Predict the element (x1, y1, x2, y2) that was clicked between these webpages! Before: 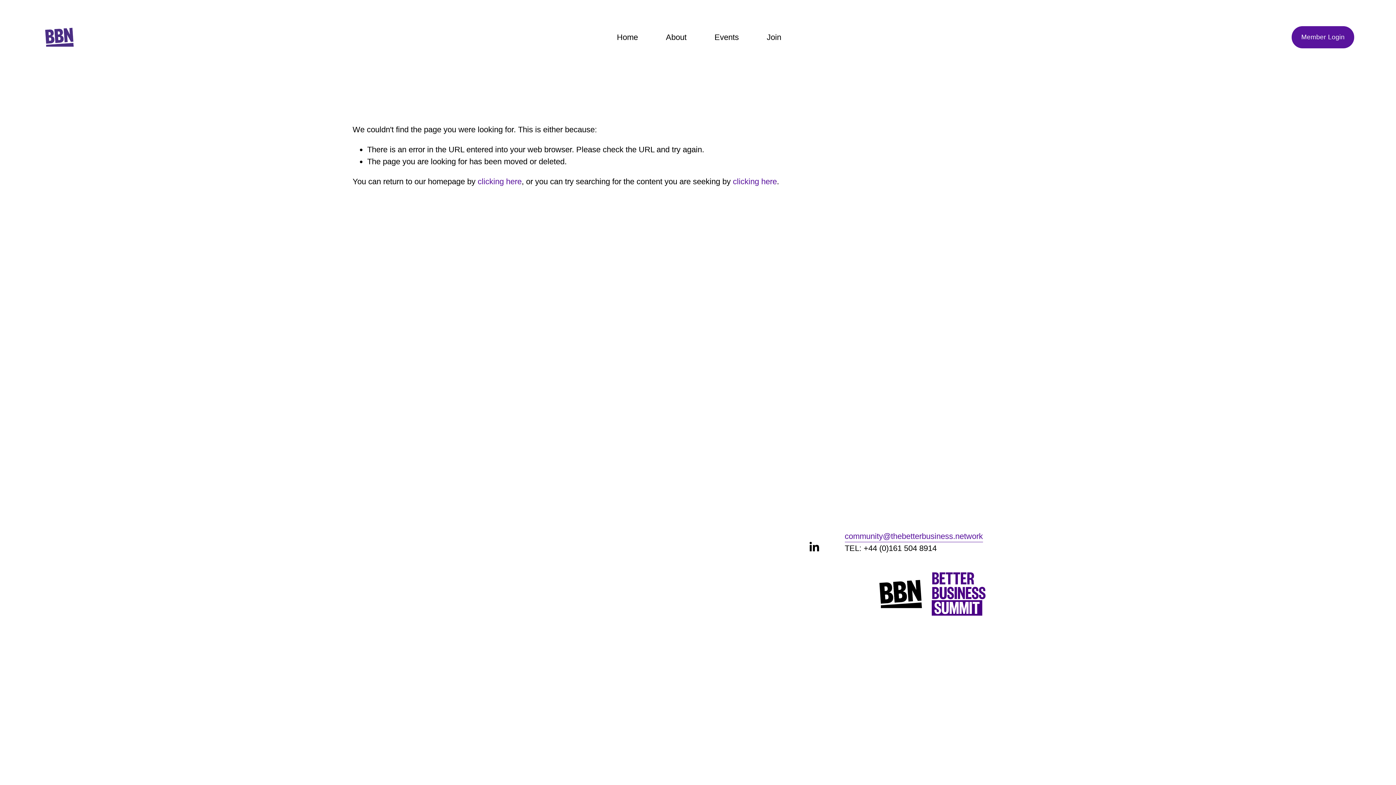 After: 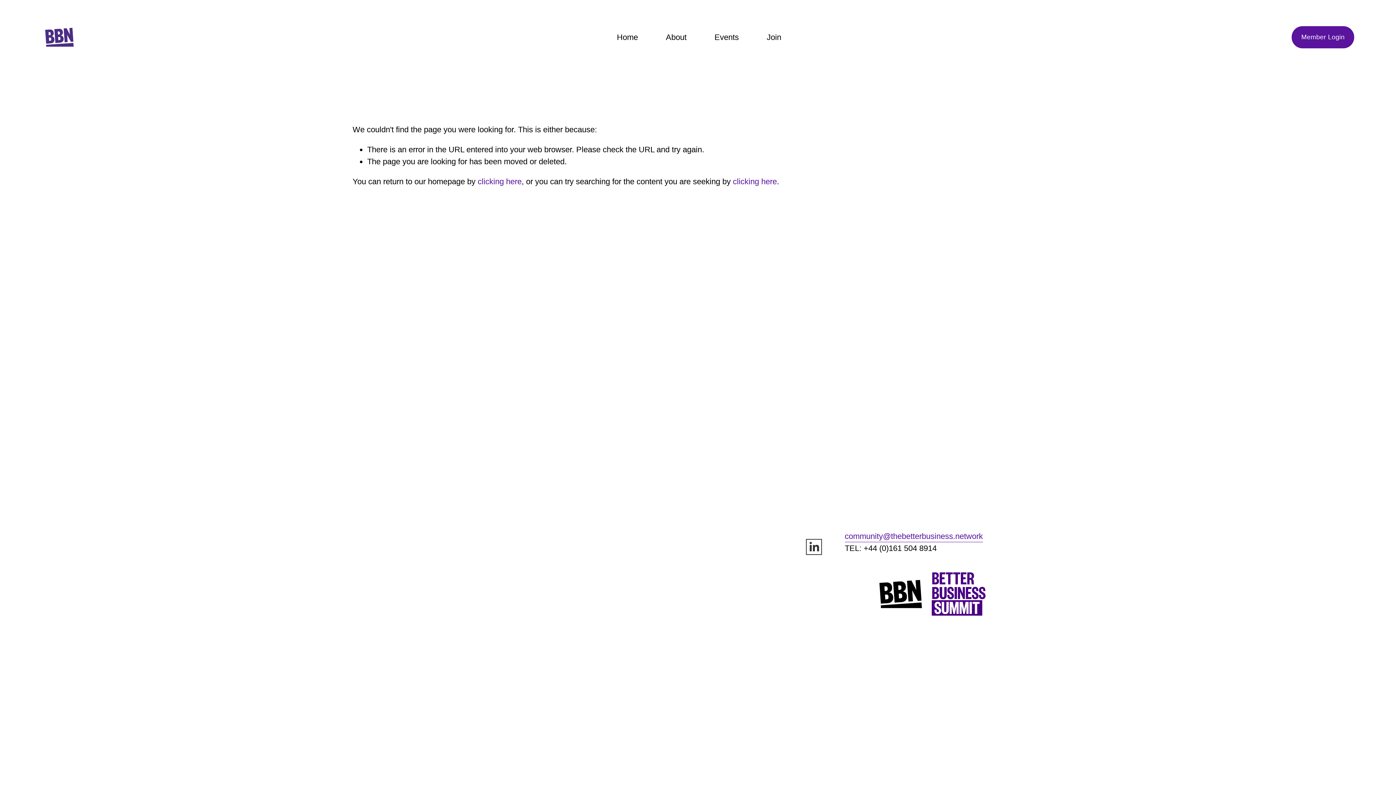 Action: label: LinkedIn bbox: (808, 541, 819, 553)